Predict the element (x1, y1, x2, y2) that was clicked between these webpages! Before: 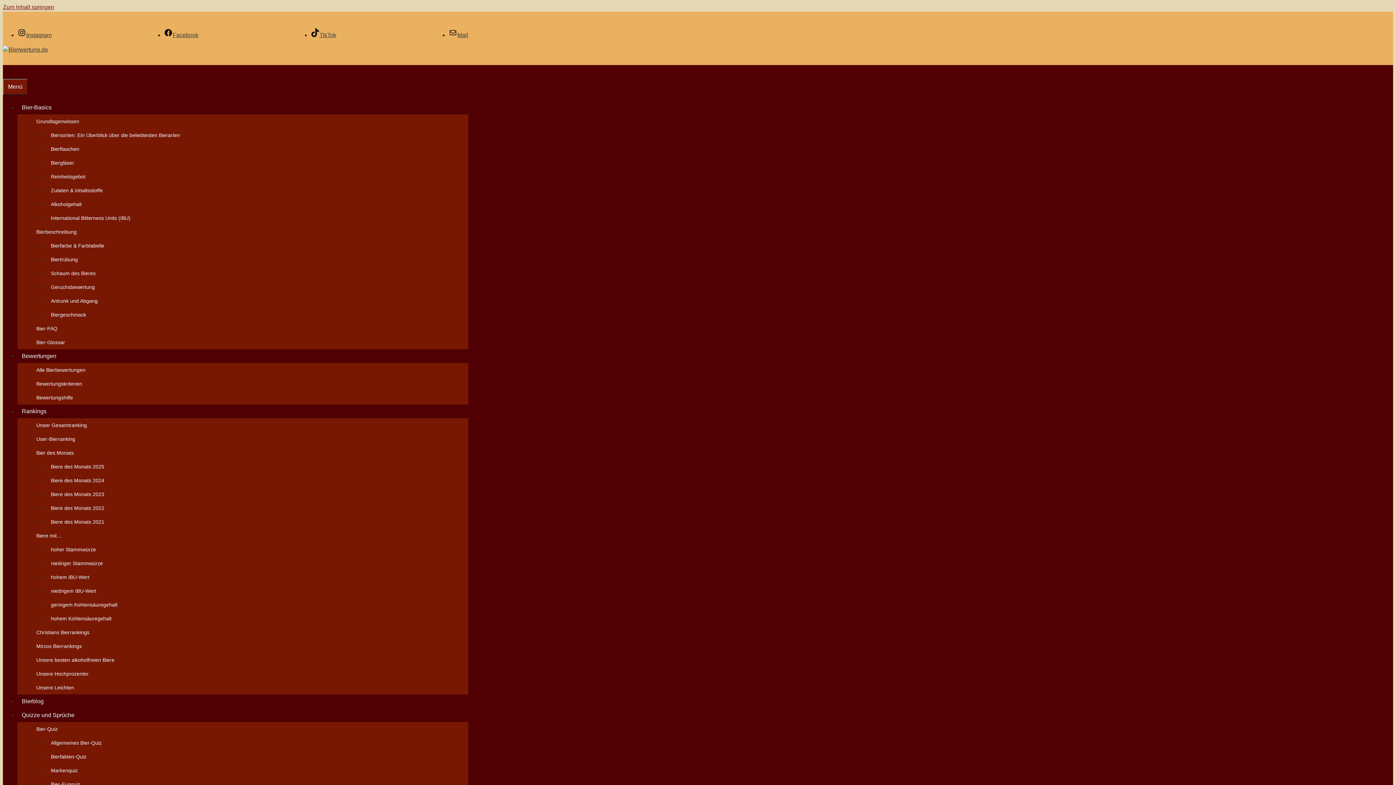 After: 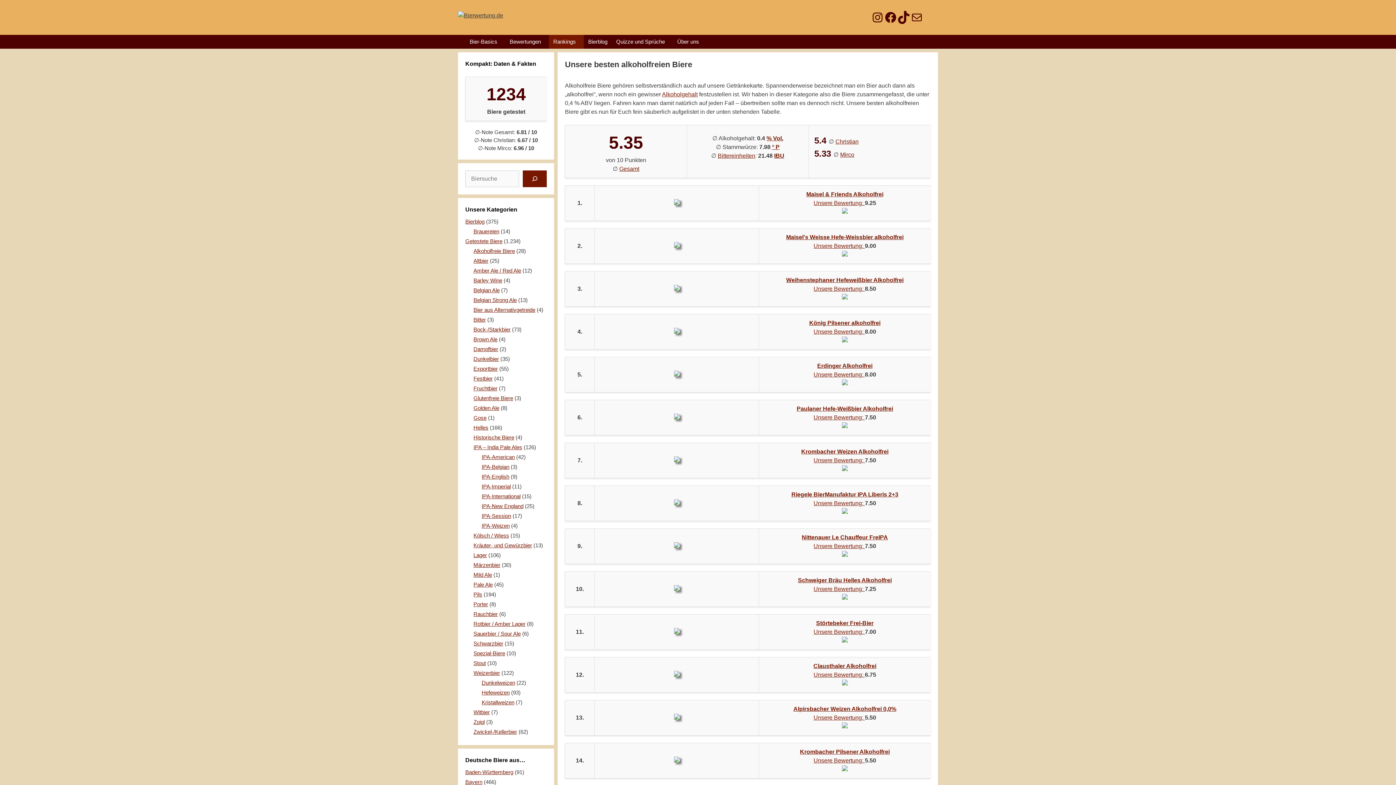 Action: bbox: (32, 654, 118, 665) label: Unsere besten alkoholfreien Biere